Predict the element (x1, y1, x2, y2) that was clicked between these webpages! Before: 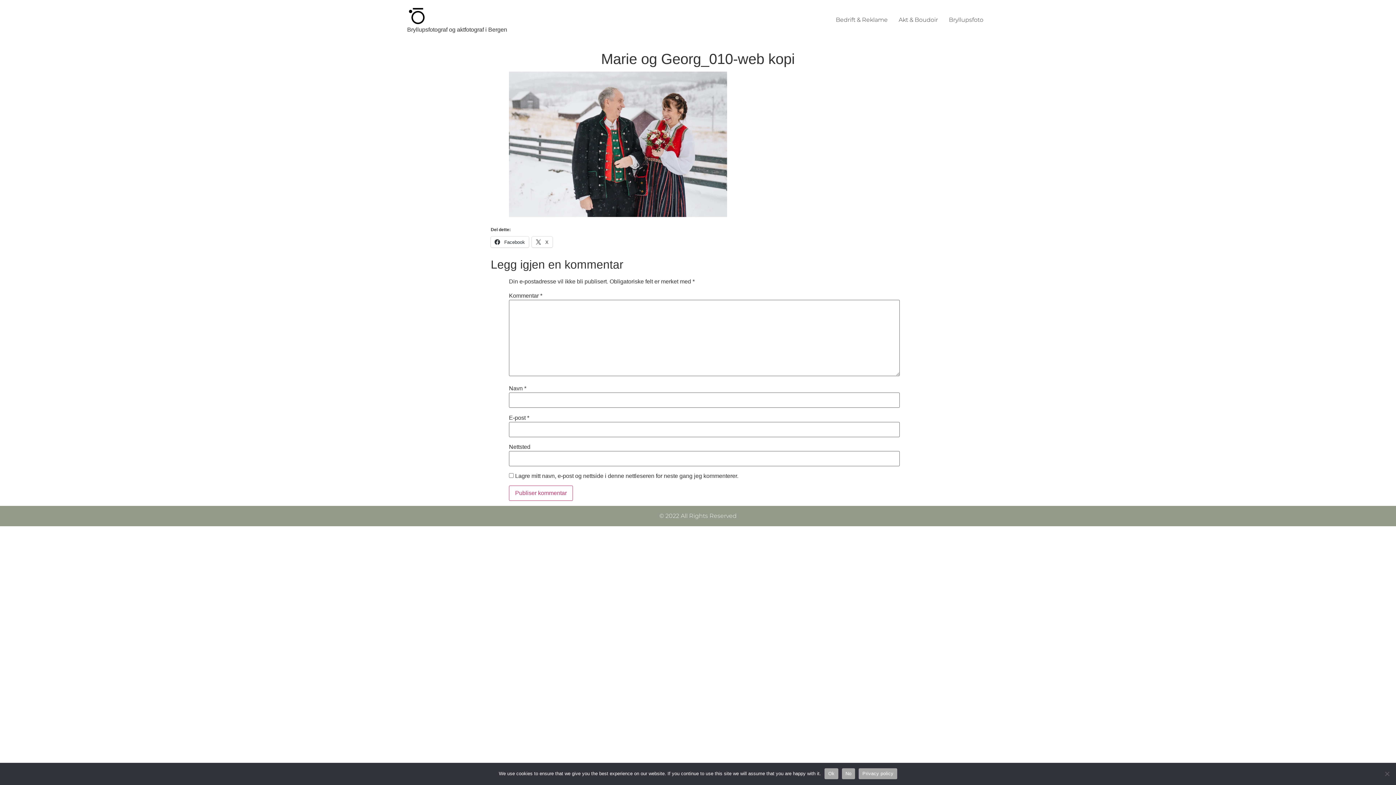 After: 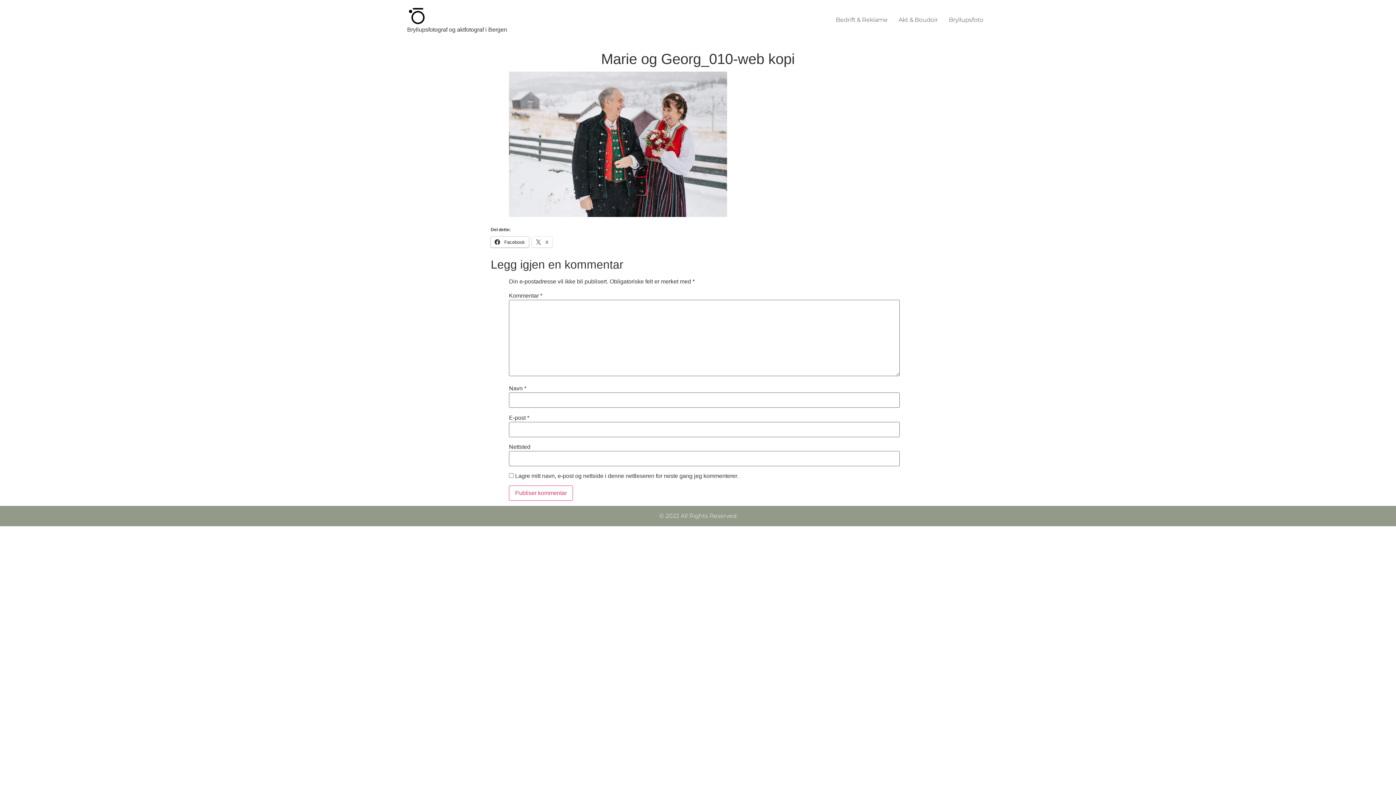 Action: label:  Facebook bbox: (490, 236, 529, 247)